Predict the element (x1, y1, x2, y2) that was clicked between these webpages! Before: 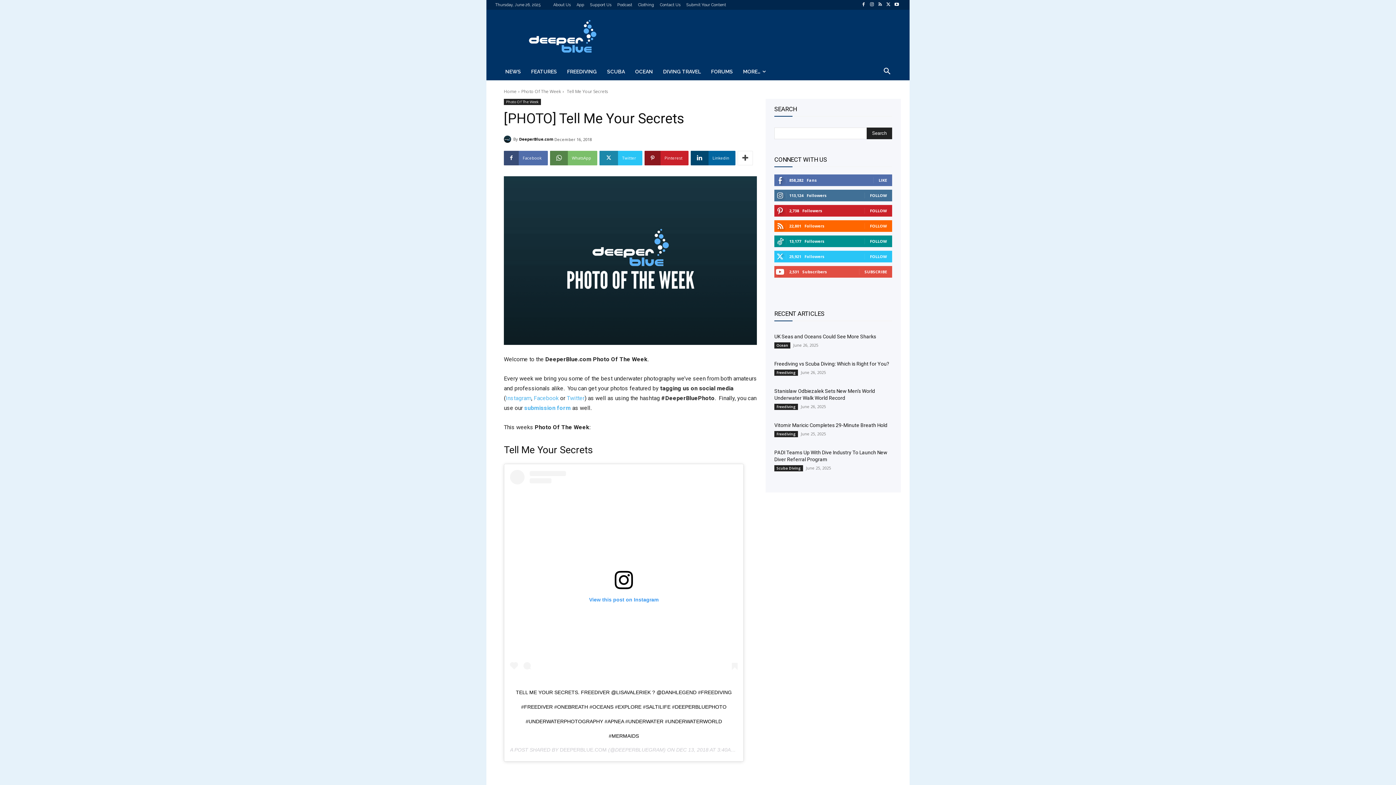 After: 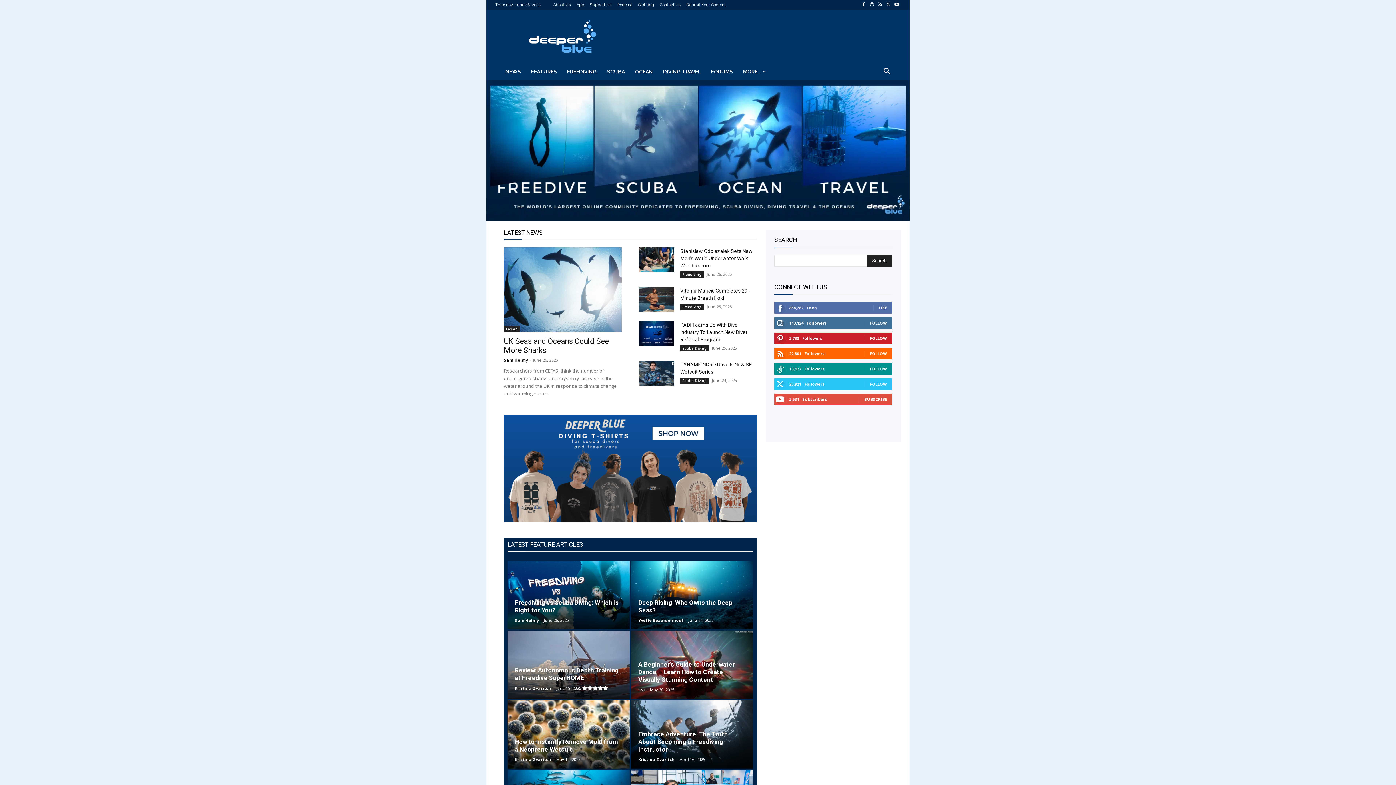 Action: bbox: (500, 19, 625, 52)